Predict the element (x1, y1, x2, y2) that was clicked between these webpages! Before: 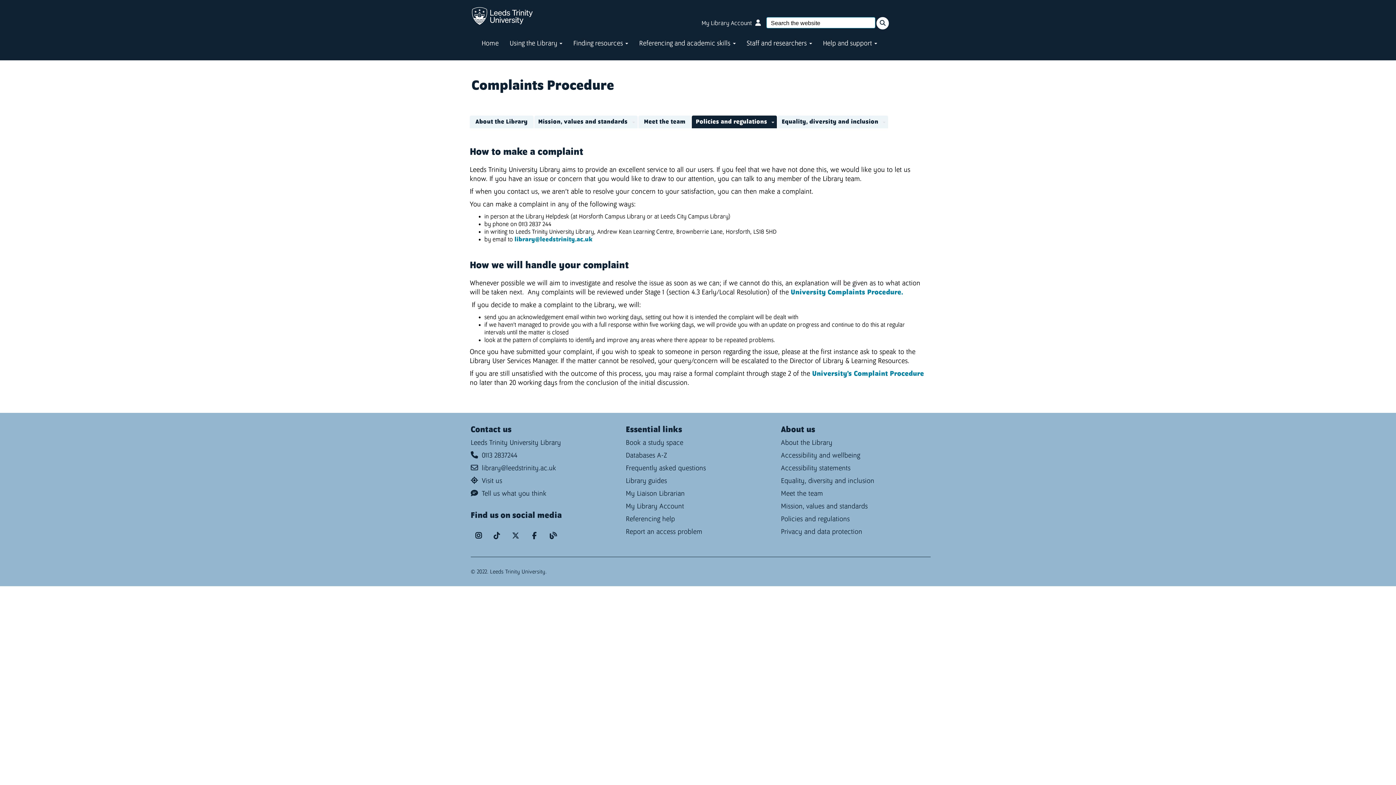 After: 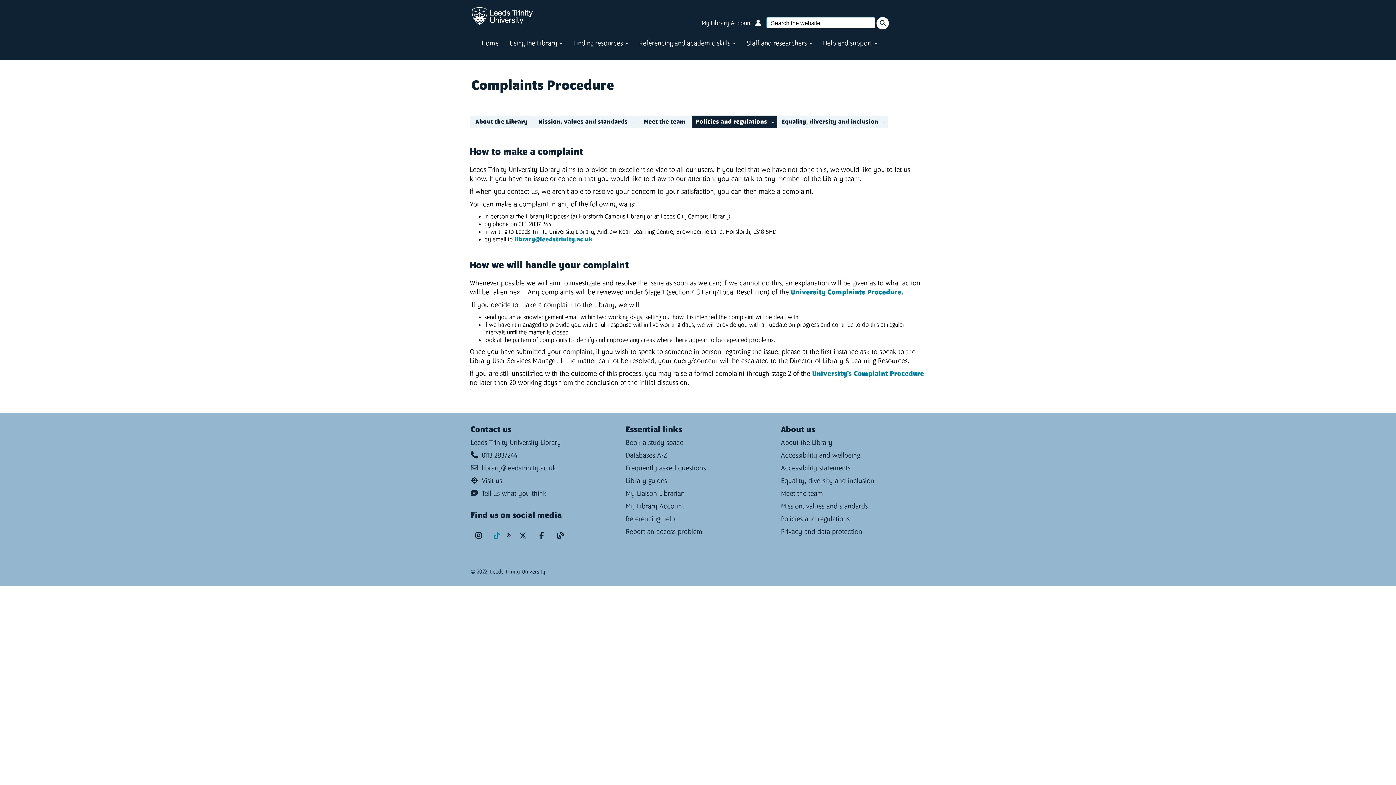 Action: bbox: (493, 530, 504, 541)